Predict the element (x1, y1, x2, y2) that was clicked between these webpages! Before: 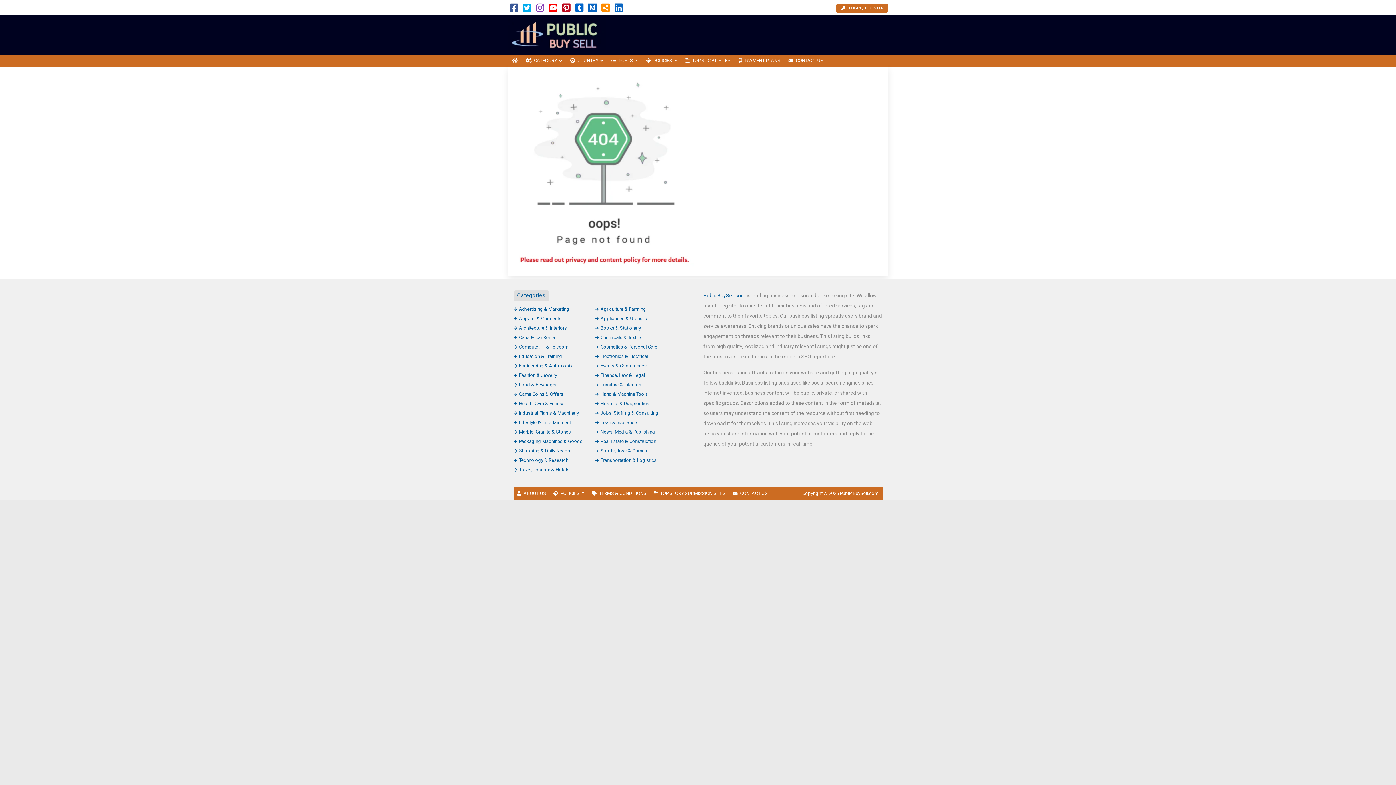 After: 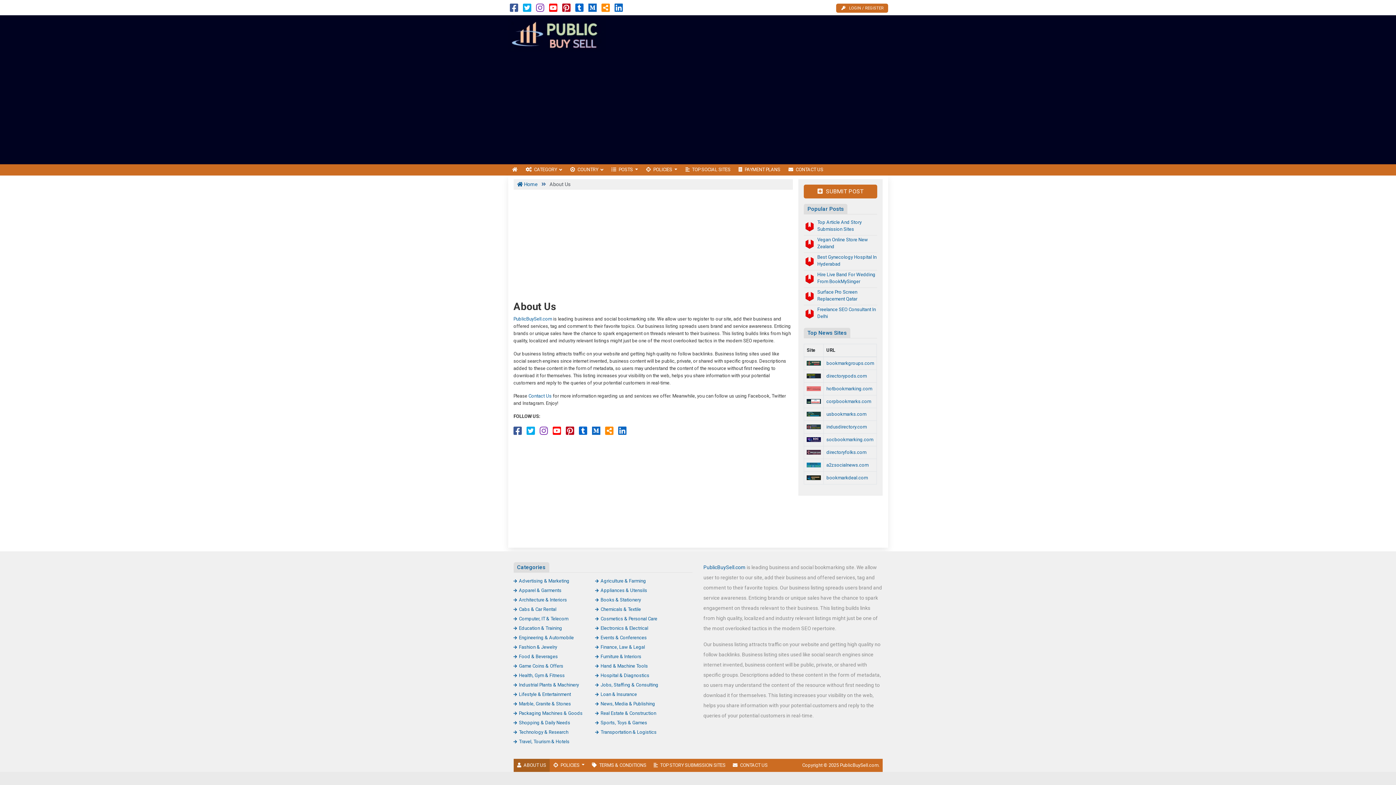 Action: label: ABOUT US bbox: (513, 487, 549, 500)